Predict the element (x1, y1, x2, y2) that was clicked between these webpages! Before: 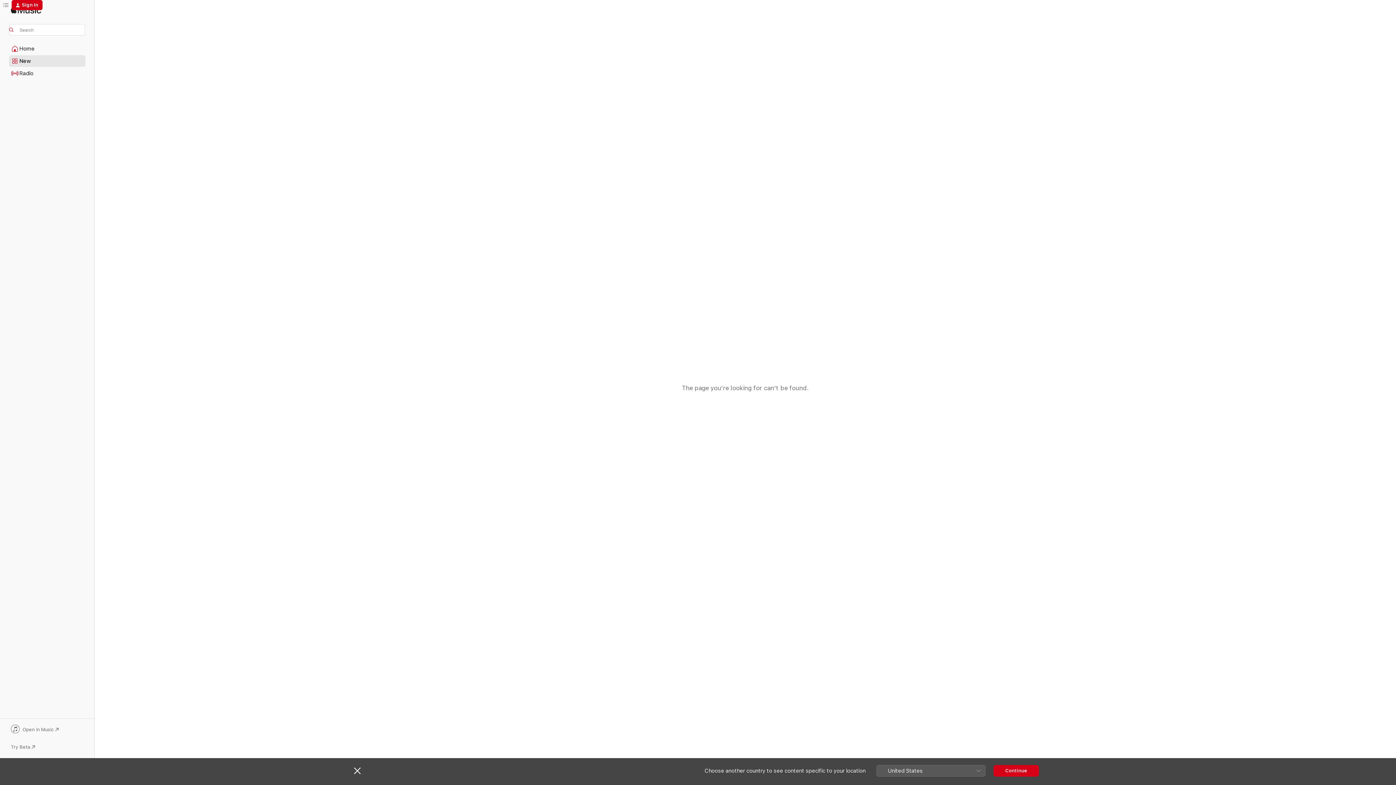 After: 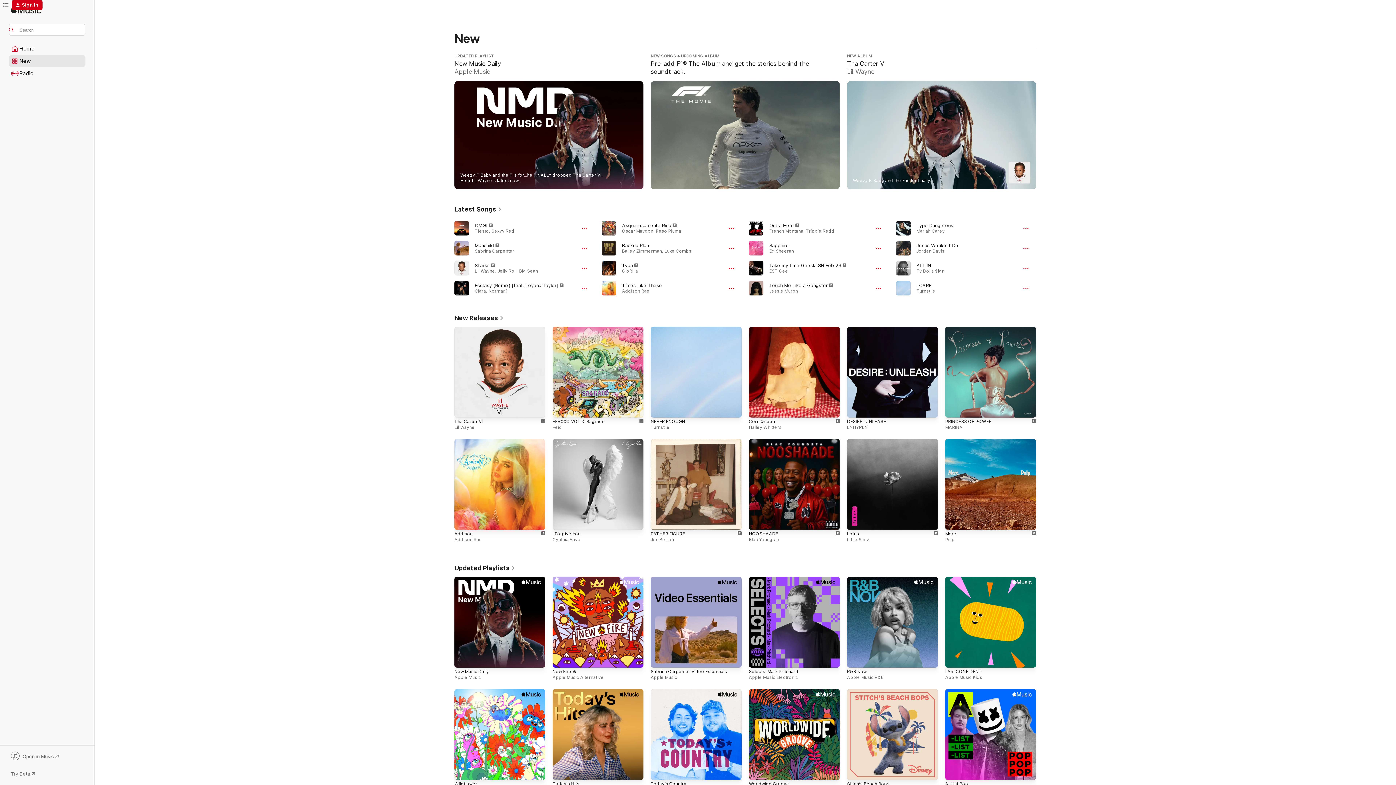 Action: label: Continue bbox: (993, 765, 1039, 776)